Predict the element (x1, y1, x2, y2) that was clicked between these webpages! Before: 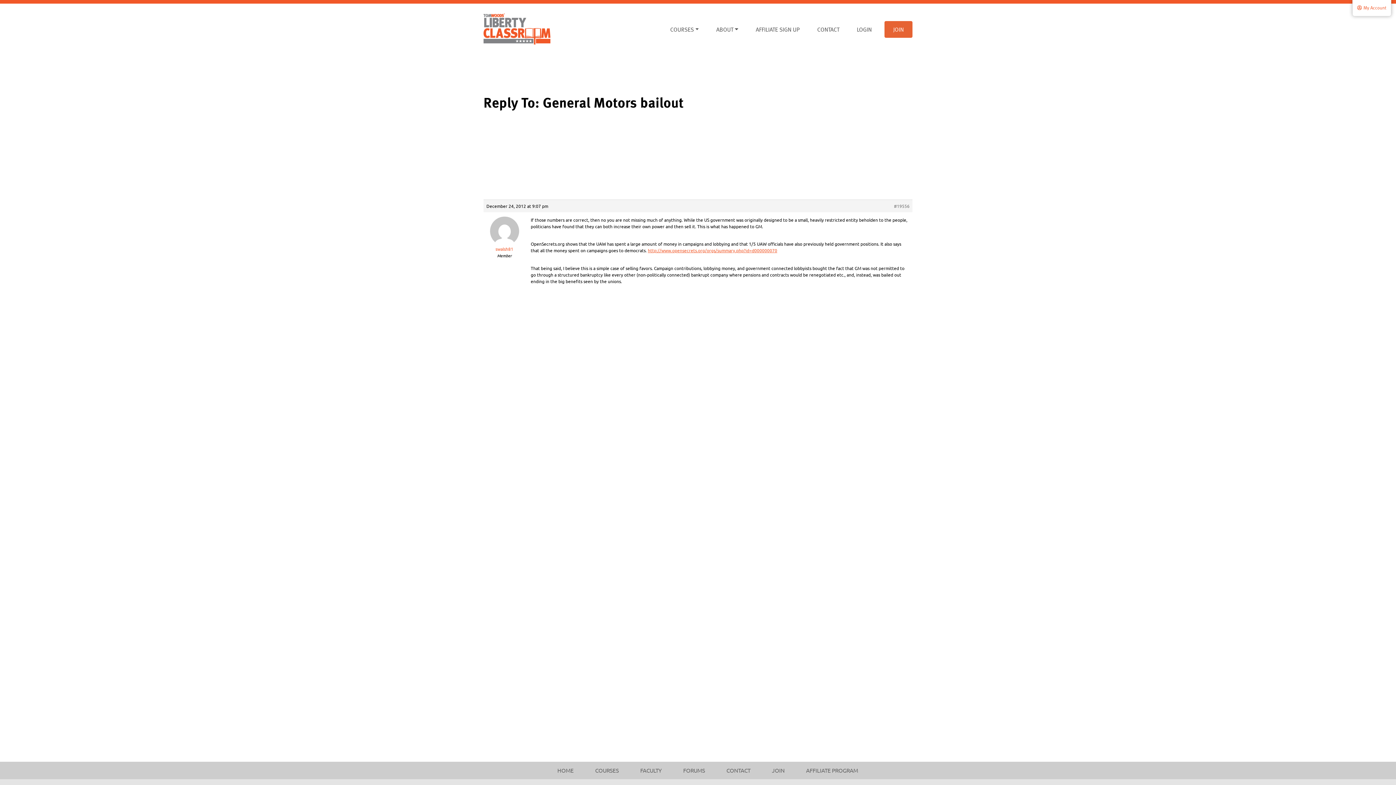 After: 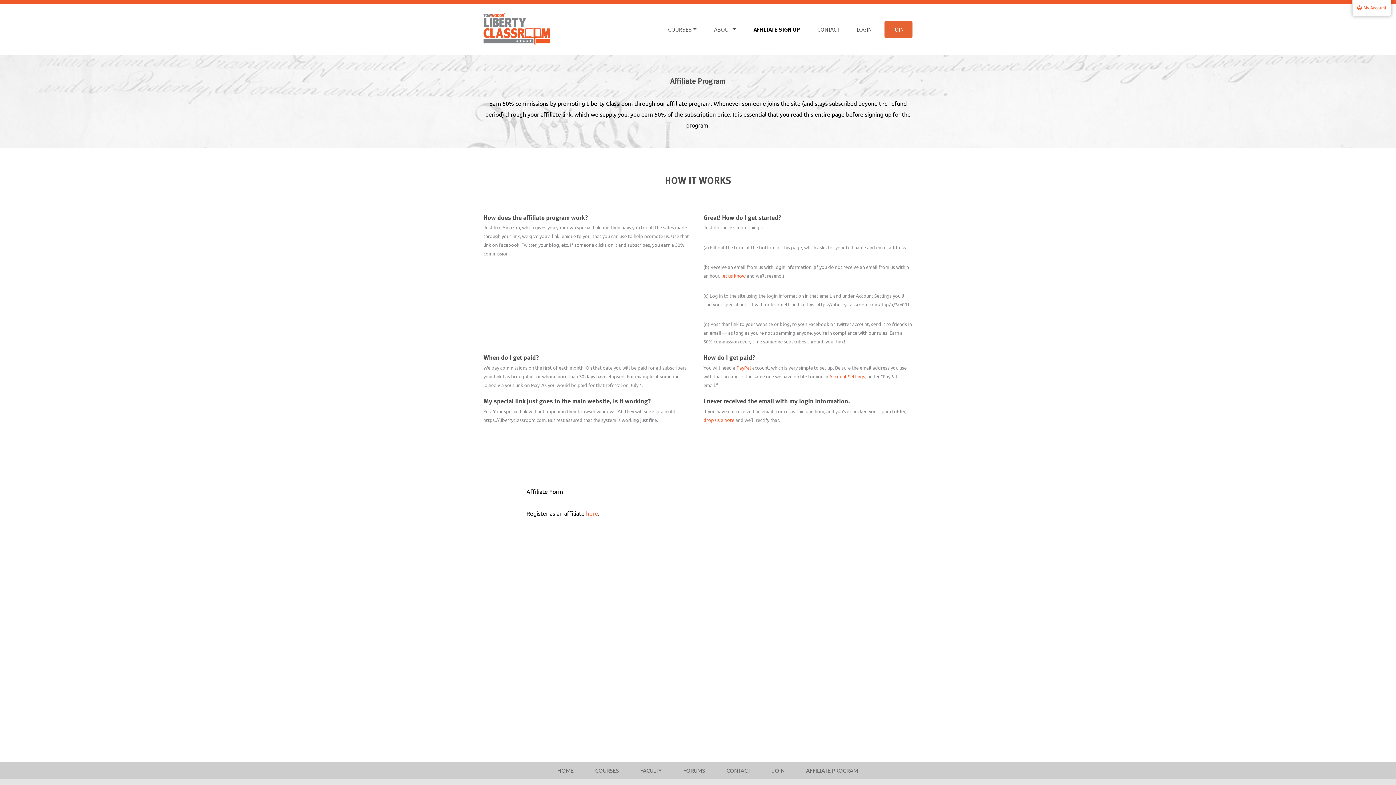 Action: bbox: (747, 21, 808, 37) label: AFFILIATE SIGN UP